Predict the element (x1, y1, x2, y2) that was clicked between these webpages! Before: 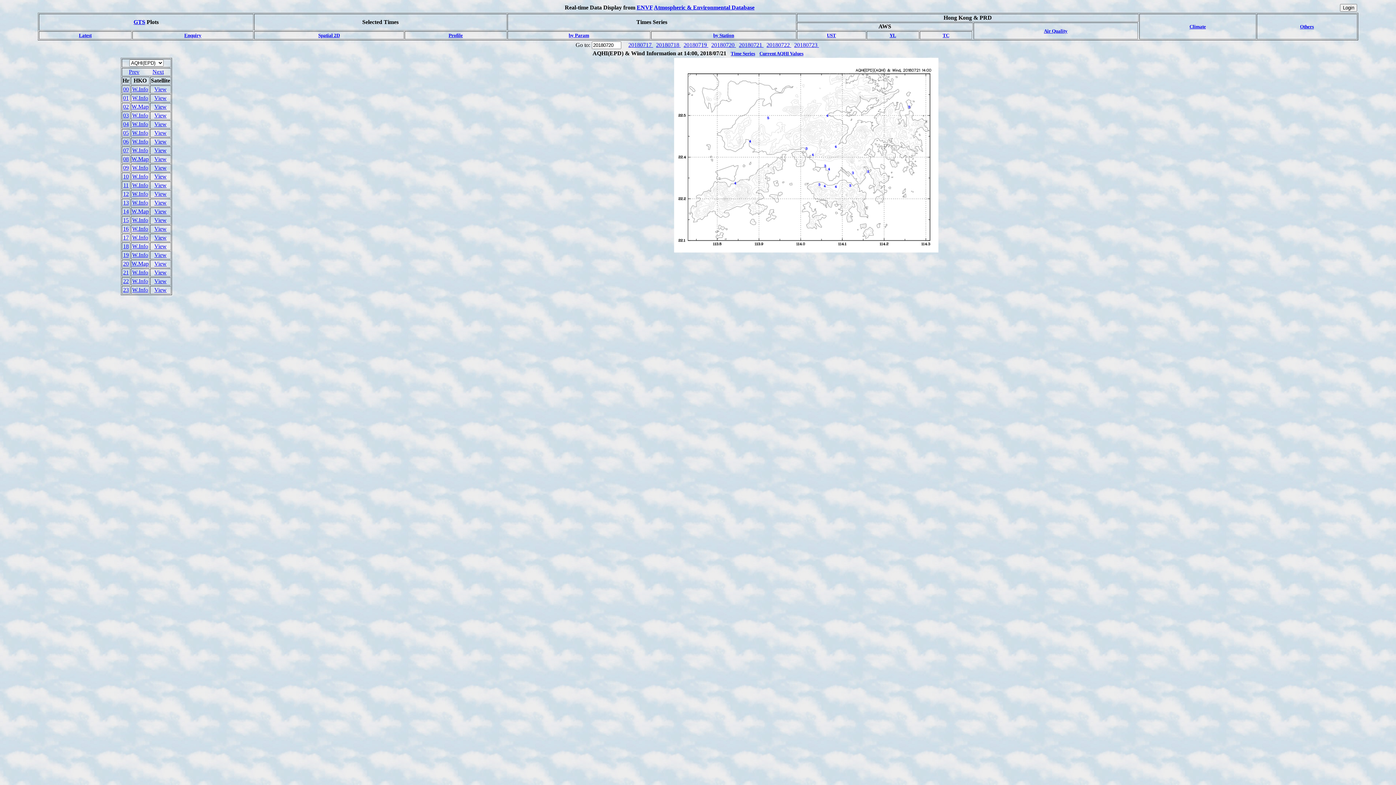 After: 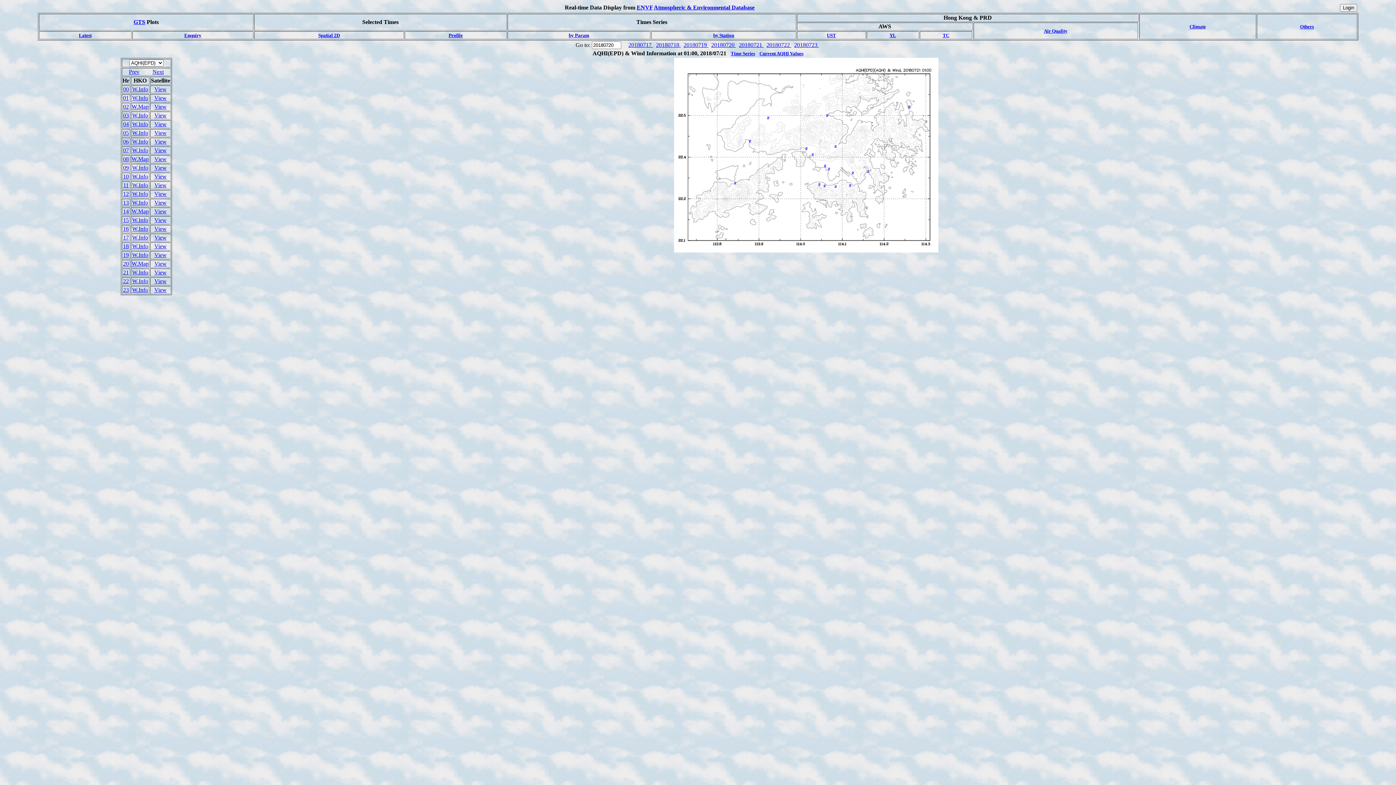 Action: bbox: (123, 94, 128, 101) label: 01